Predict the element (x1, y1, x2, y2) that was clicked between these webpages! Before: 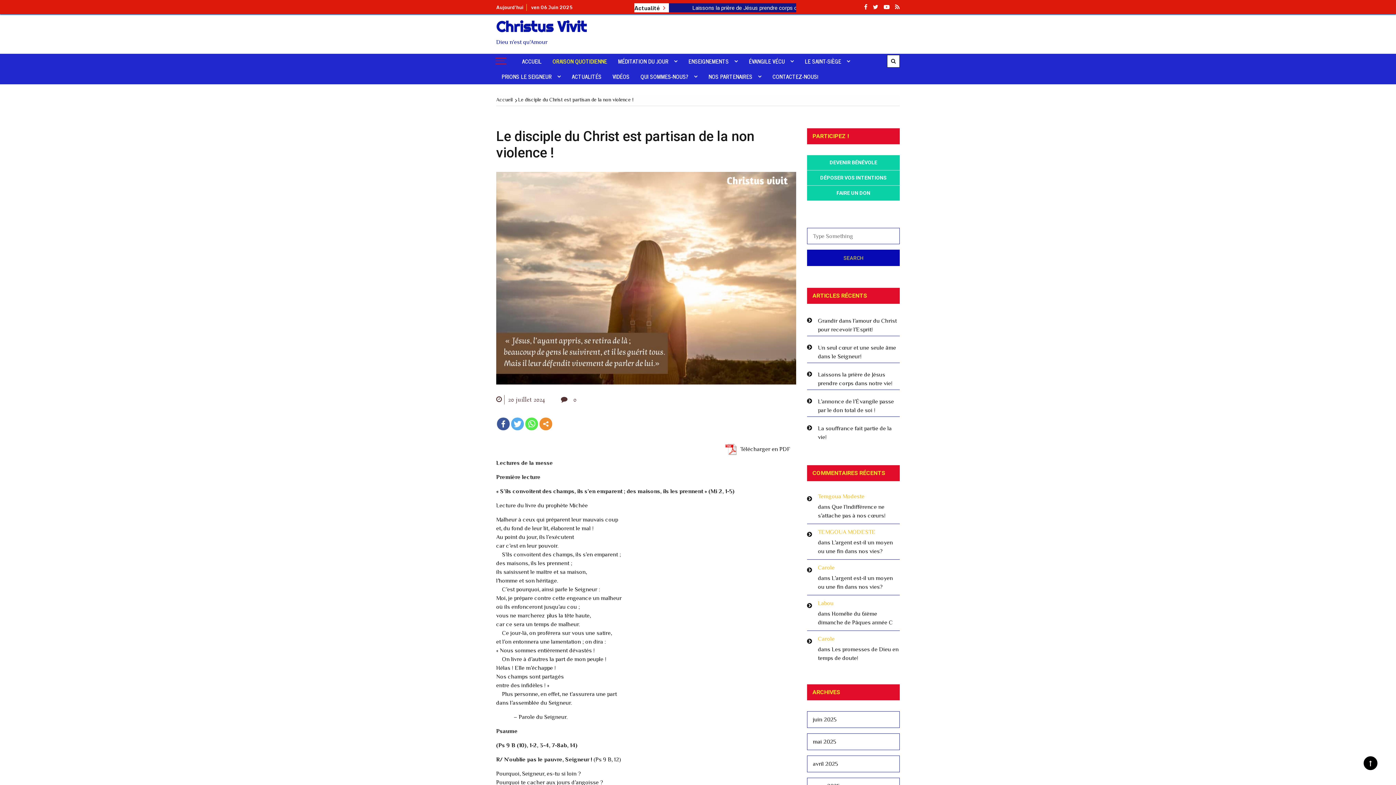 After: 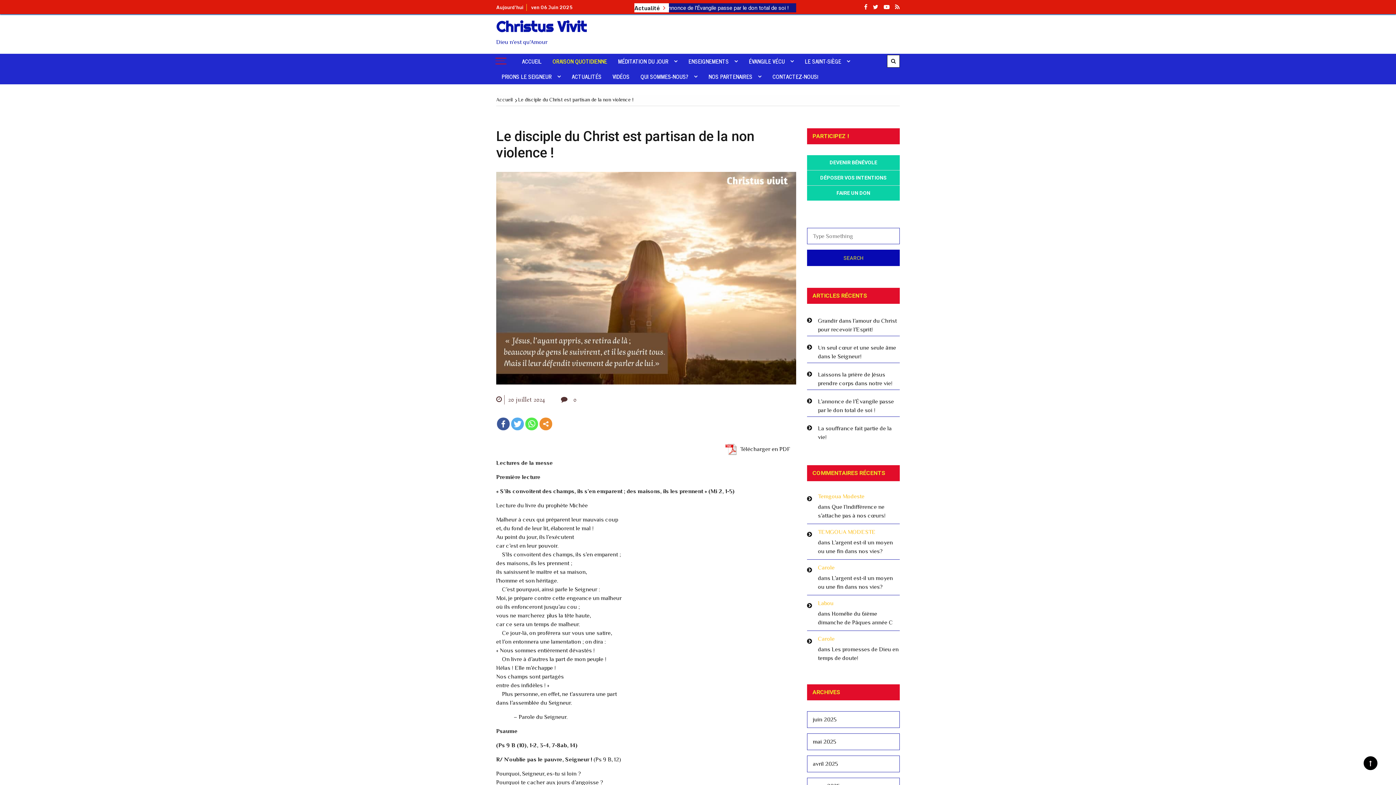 Action: label: 20 juillet 2024 bbox: (508, 396, 545, 404)